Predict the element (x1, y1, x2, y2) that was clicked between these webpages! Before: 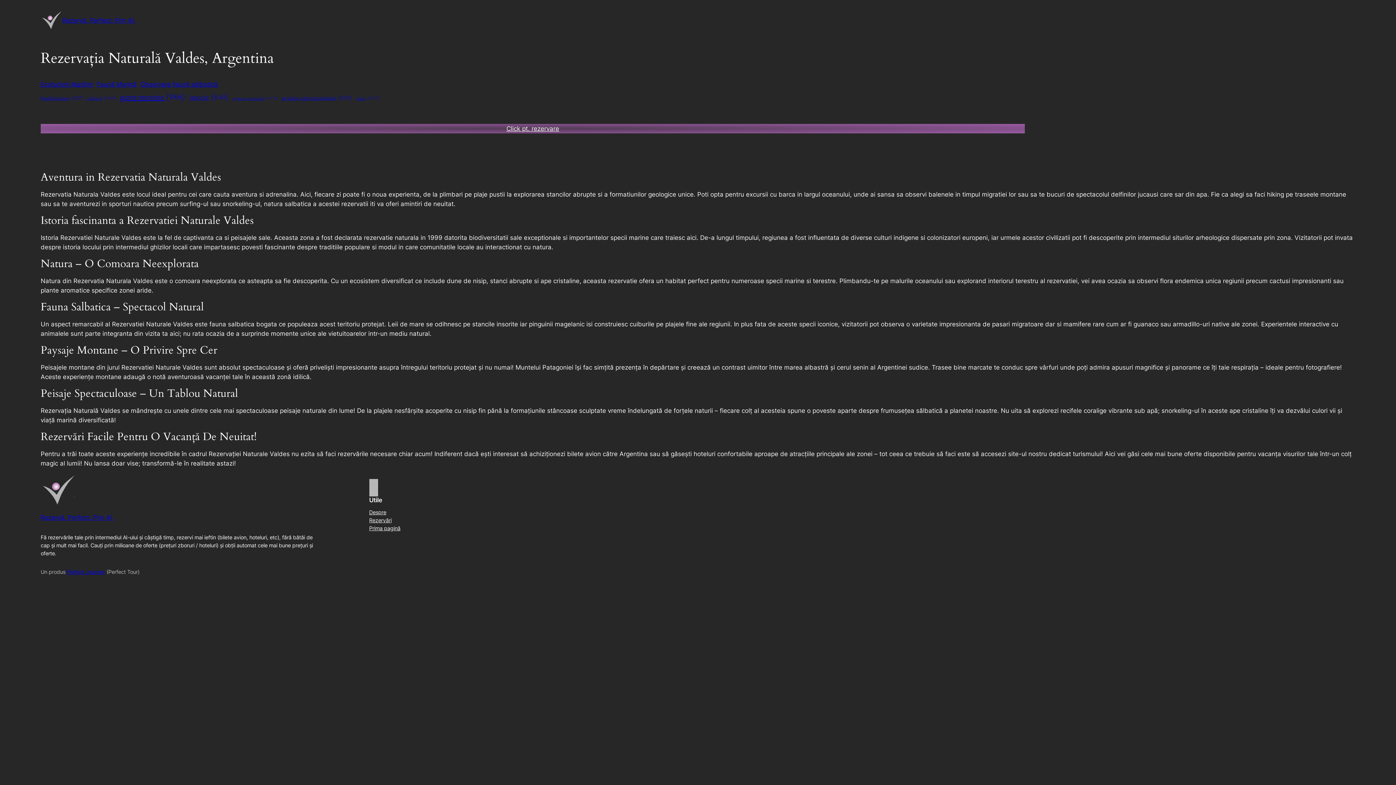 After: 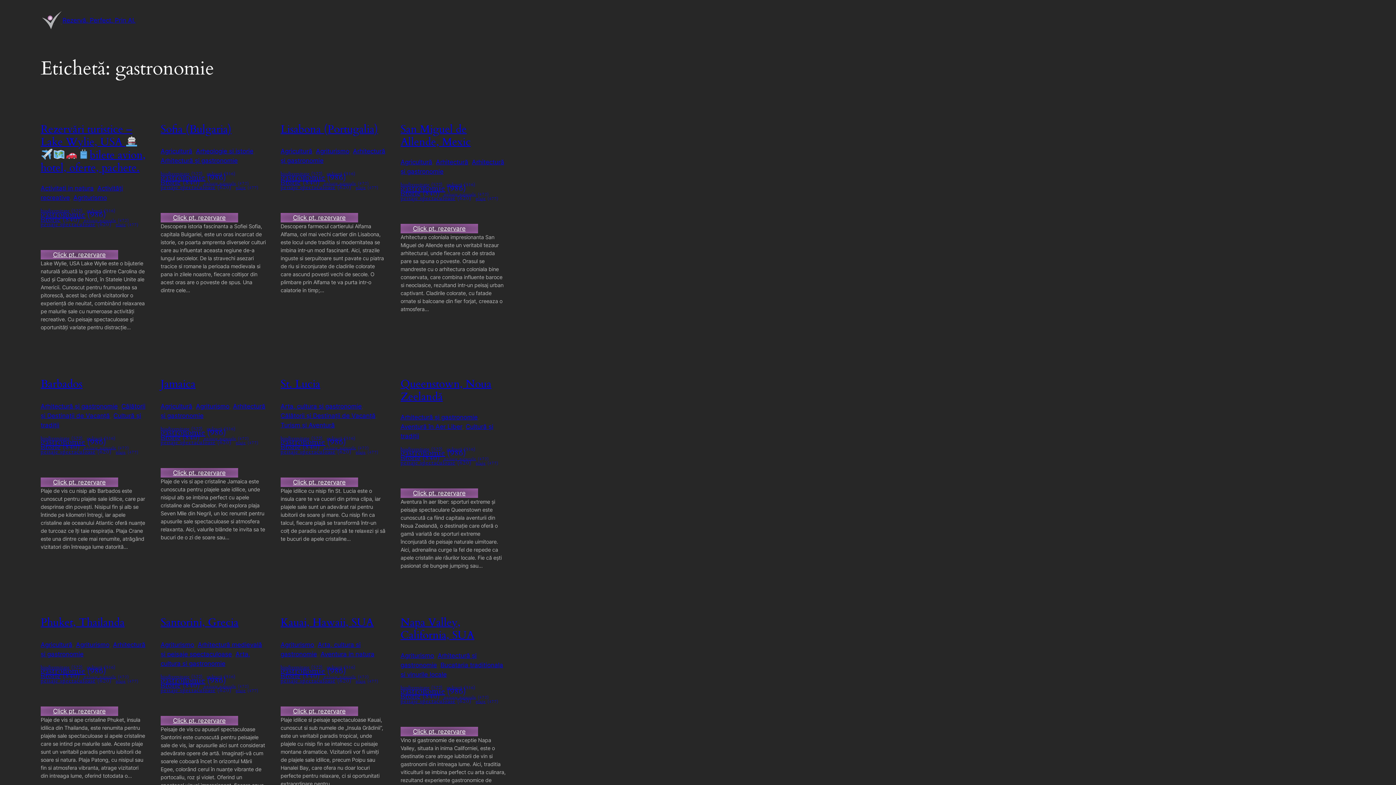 Action: bbox: (119, 94, 185, 99) label: gastronomie (986 de elemente)